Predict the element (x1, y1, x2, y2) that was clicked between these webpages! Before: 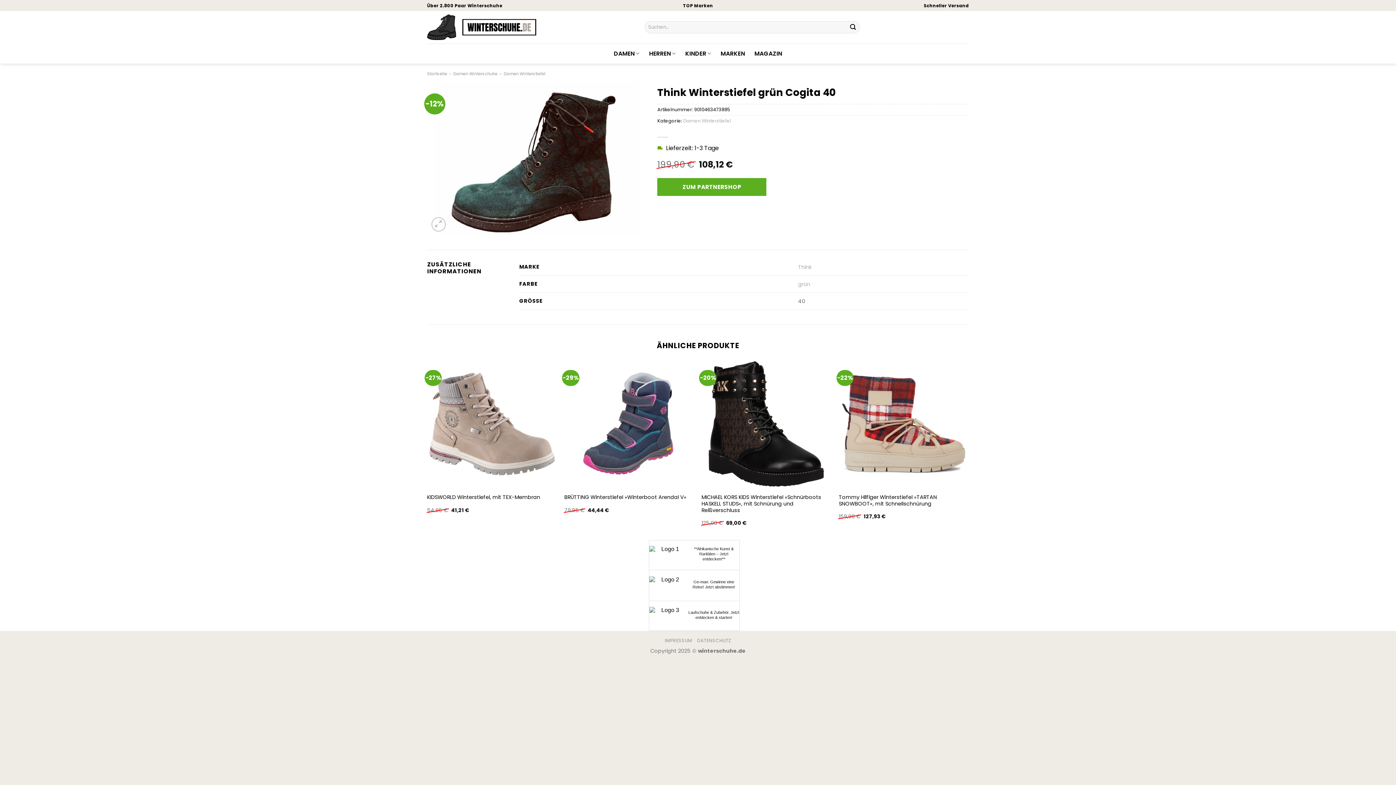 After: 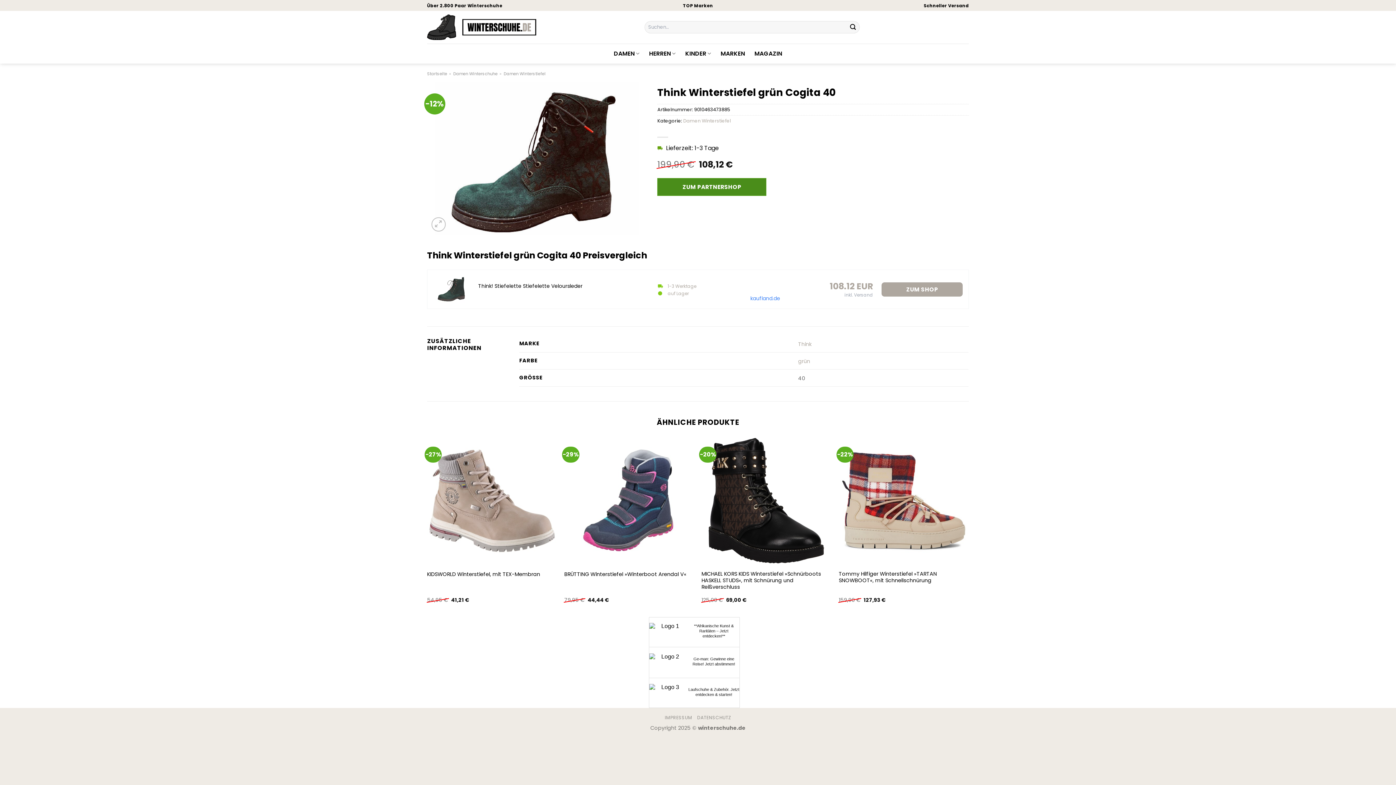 Action: label: ZUM PARTNERSHOP bbox: (657, 178, 766, 196)